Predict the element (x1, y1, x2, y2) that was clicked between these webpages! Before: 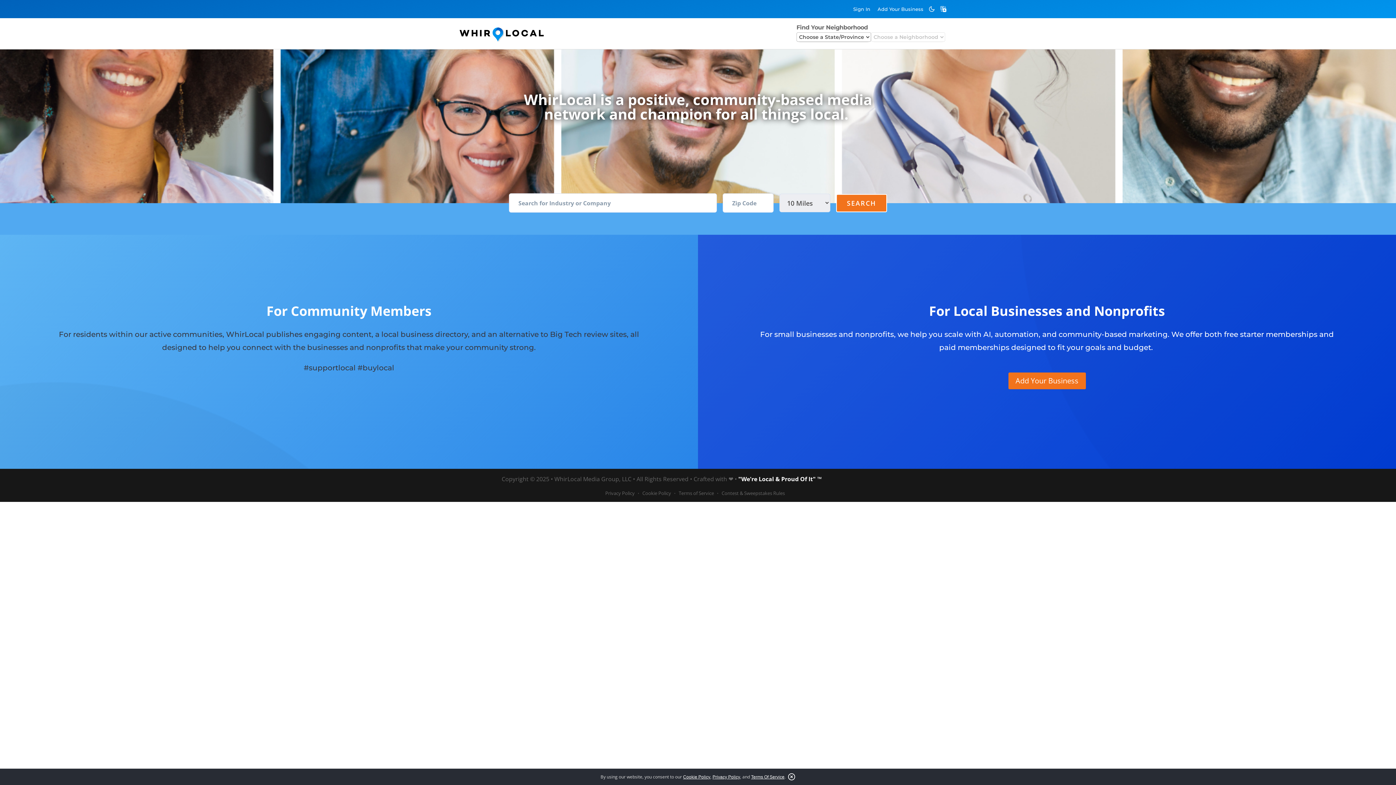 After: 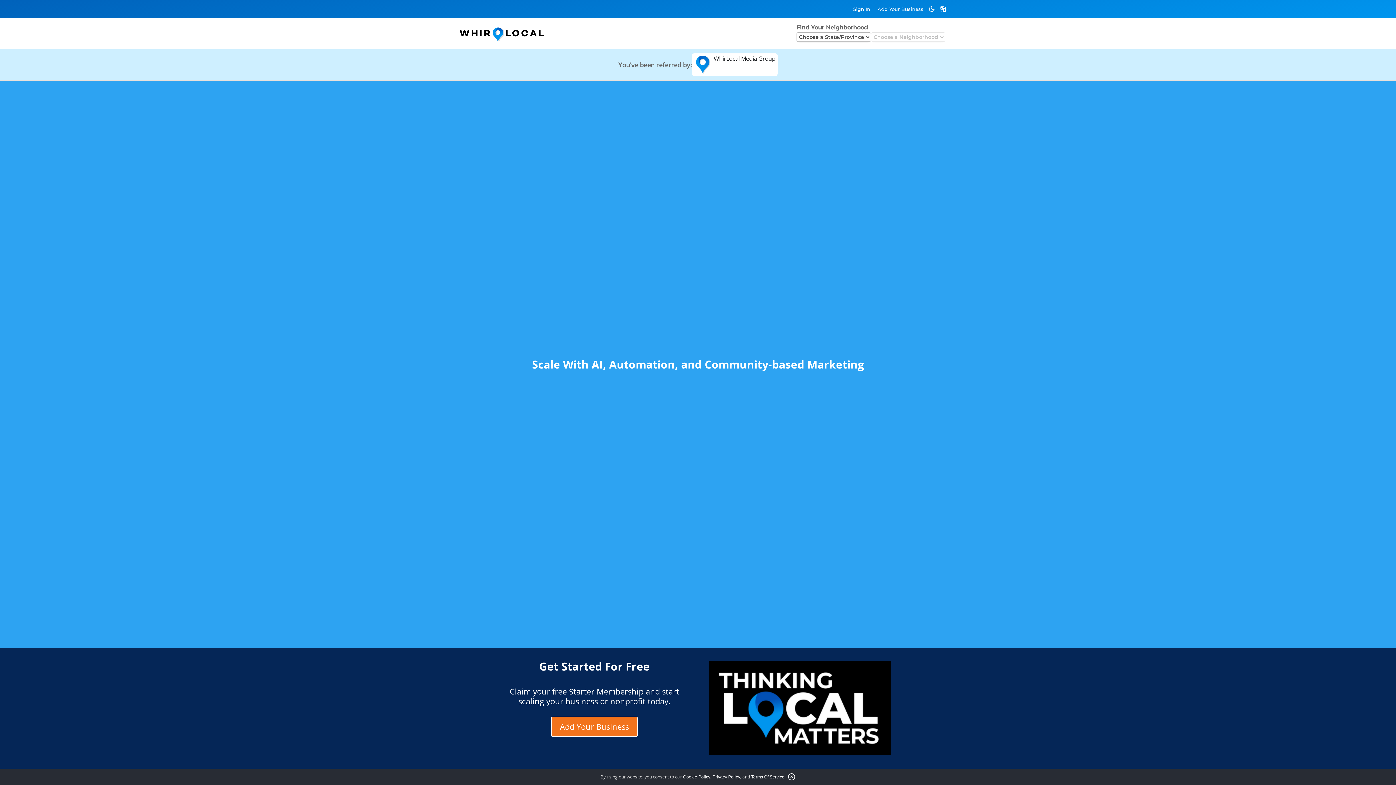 Action: bbox: (874, 3, 927, 15) label: Add Your Business